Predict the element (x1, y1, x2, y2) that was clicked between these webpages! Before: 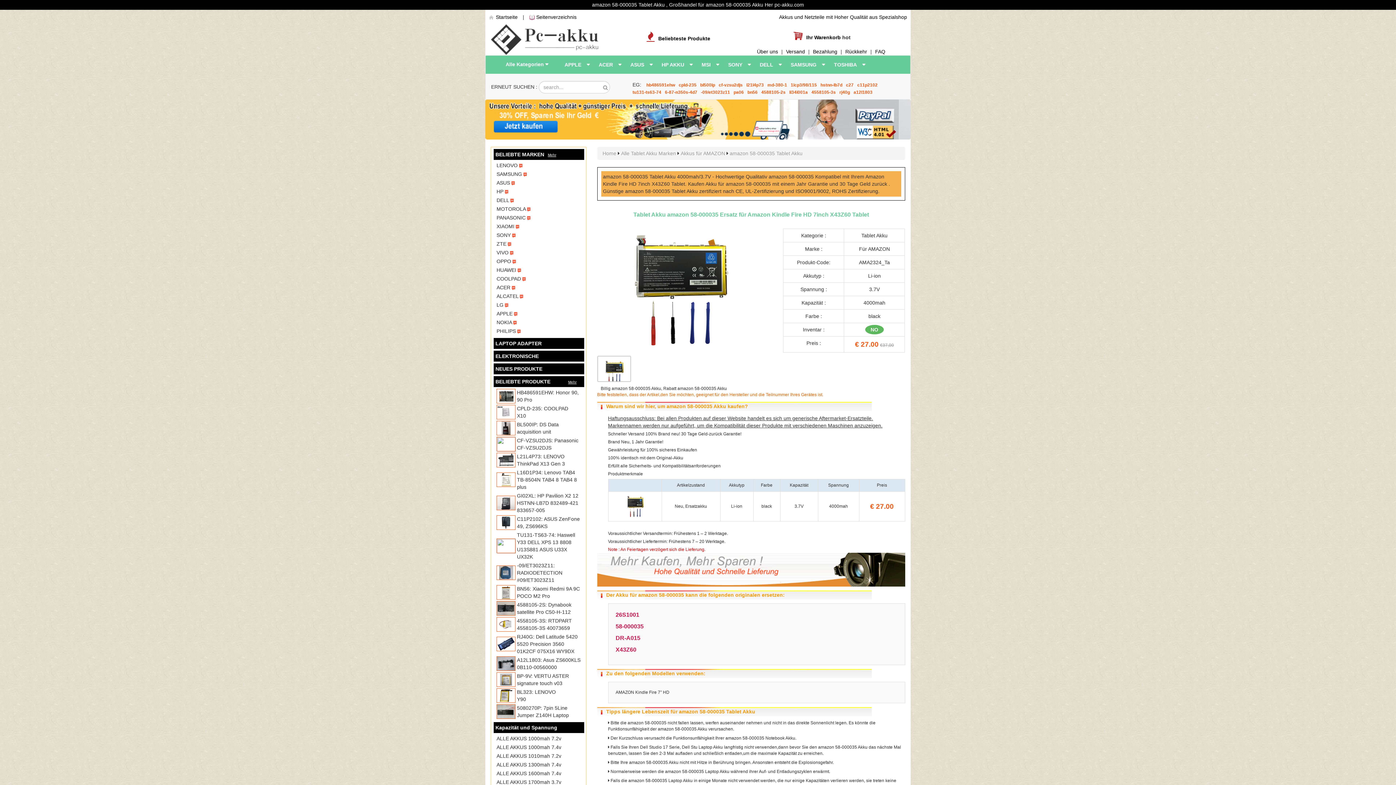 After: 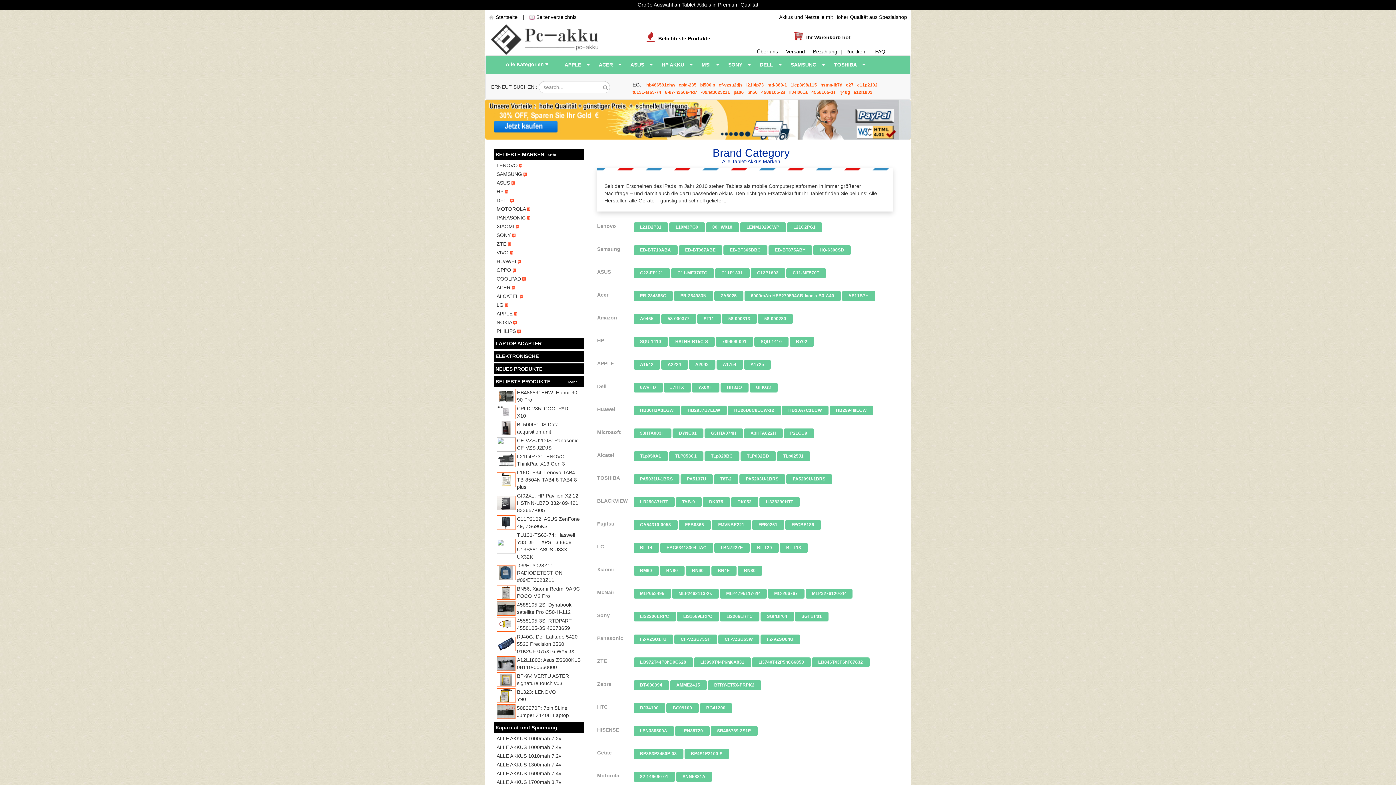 Action: label: Mehr bbox: (568, 380, 576, 384)